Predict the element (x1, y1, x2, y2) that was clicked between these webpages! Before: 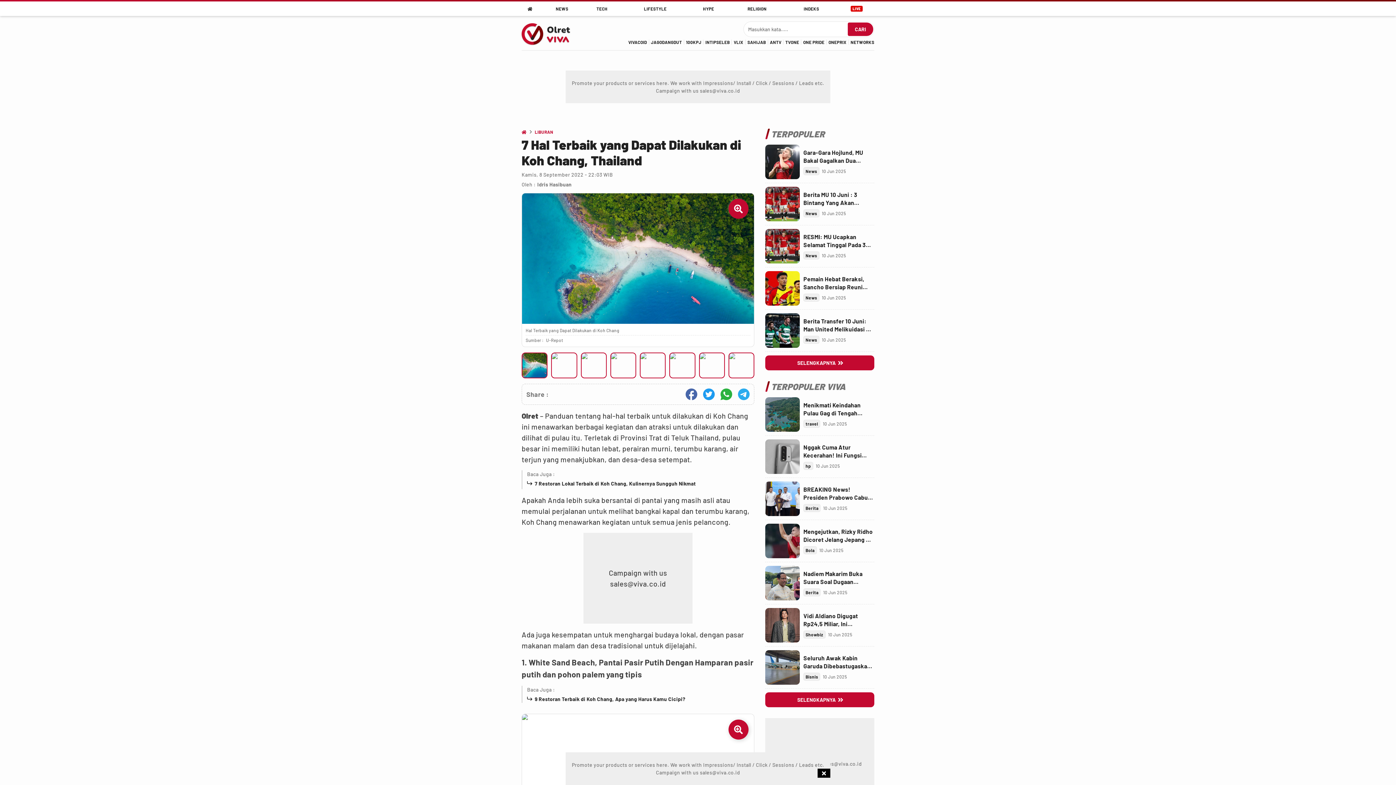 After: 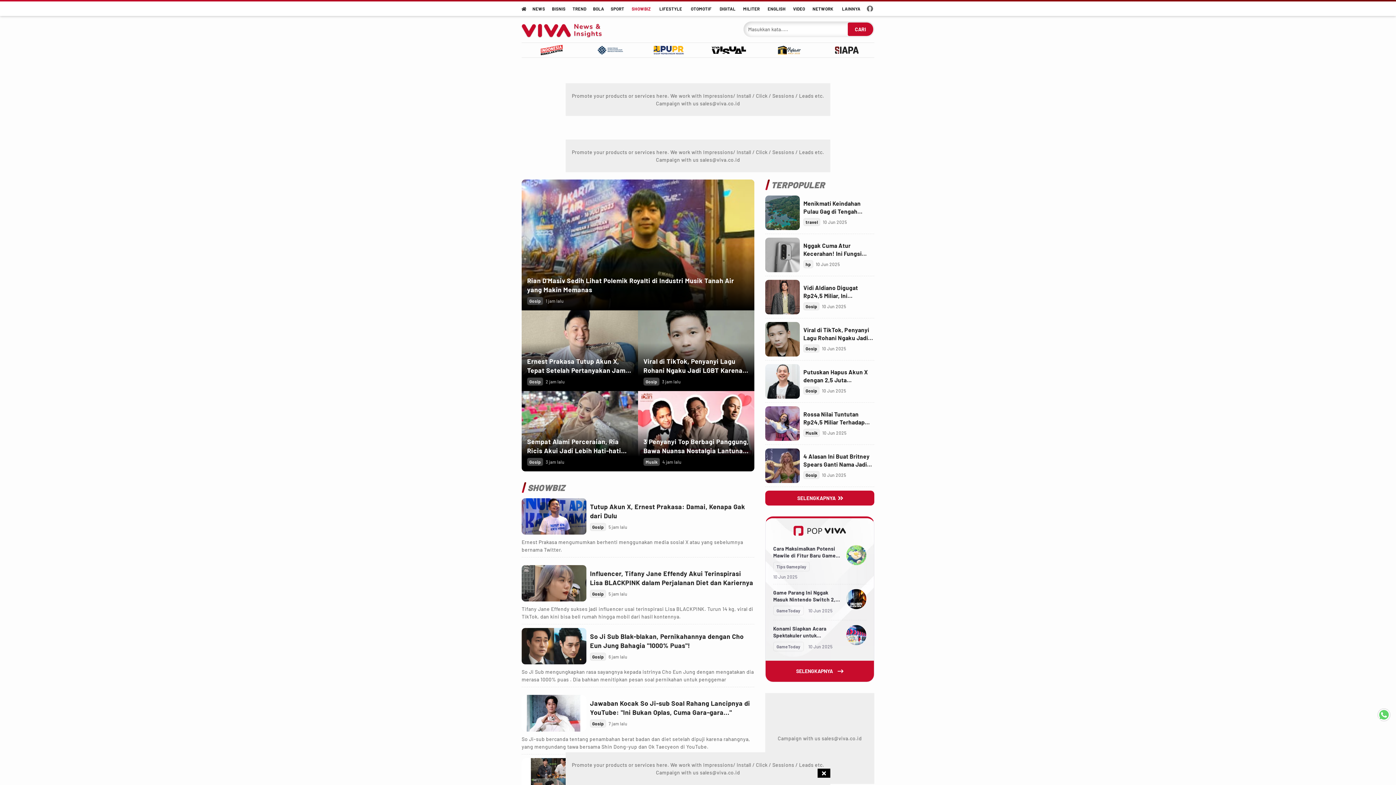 Action: bbox: (803, 630, 825, 638) label: Showbiz